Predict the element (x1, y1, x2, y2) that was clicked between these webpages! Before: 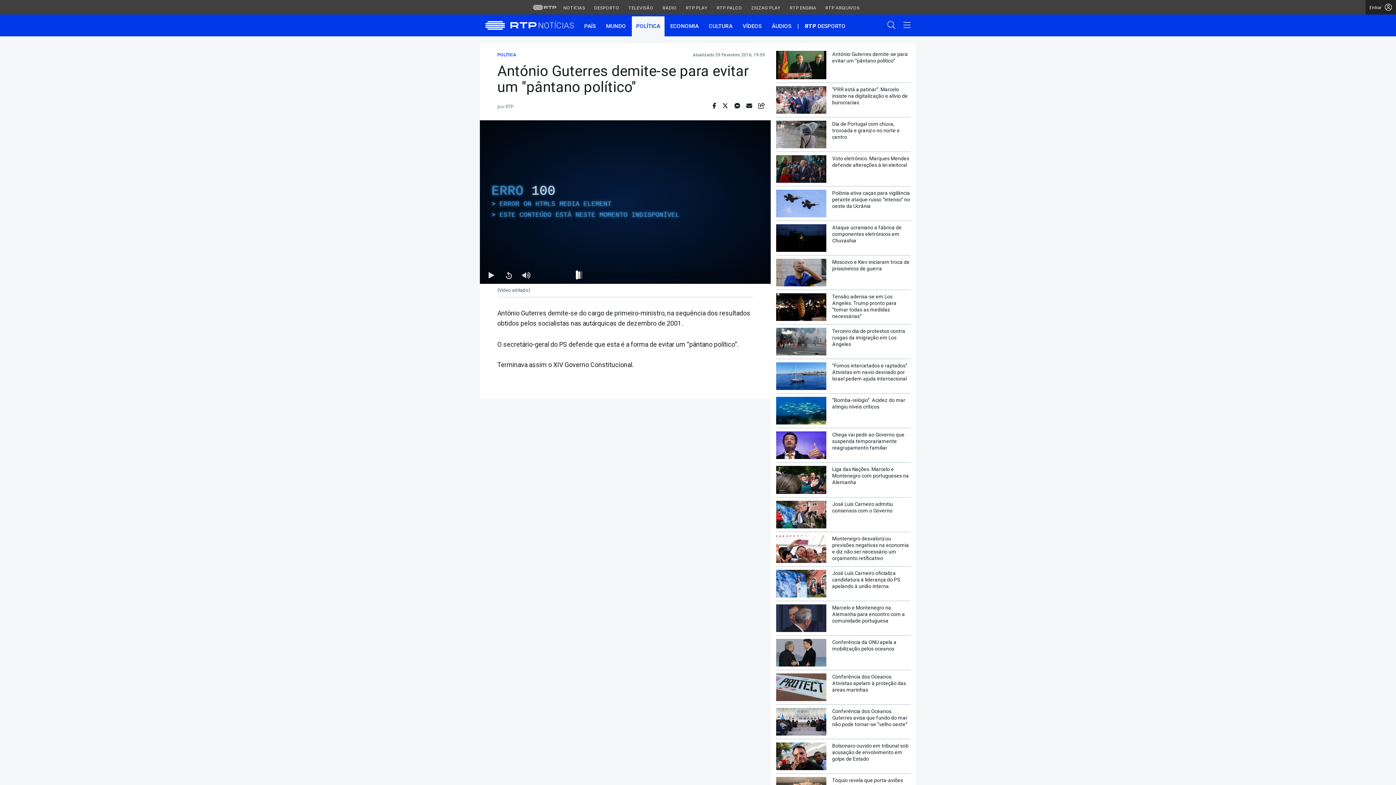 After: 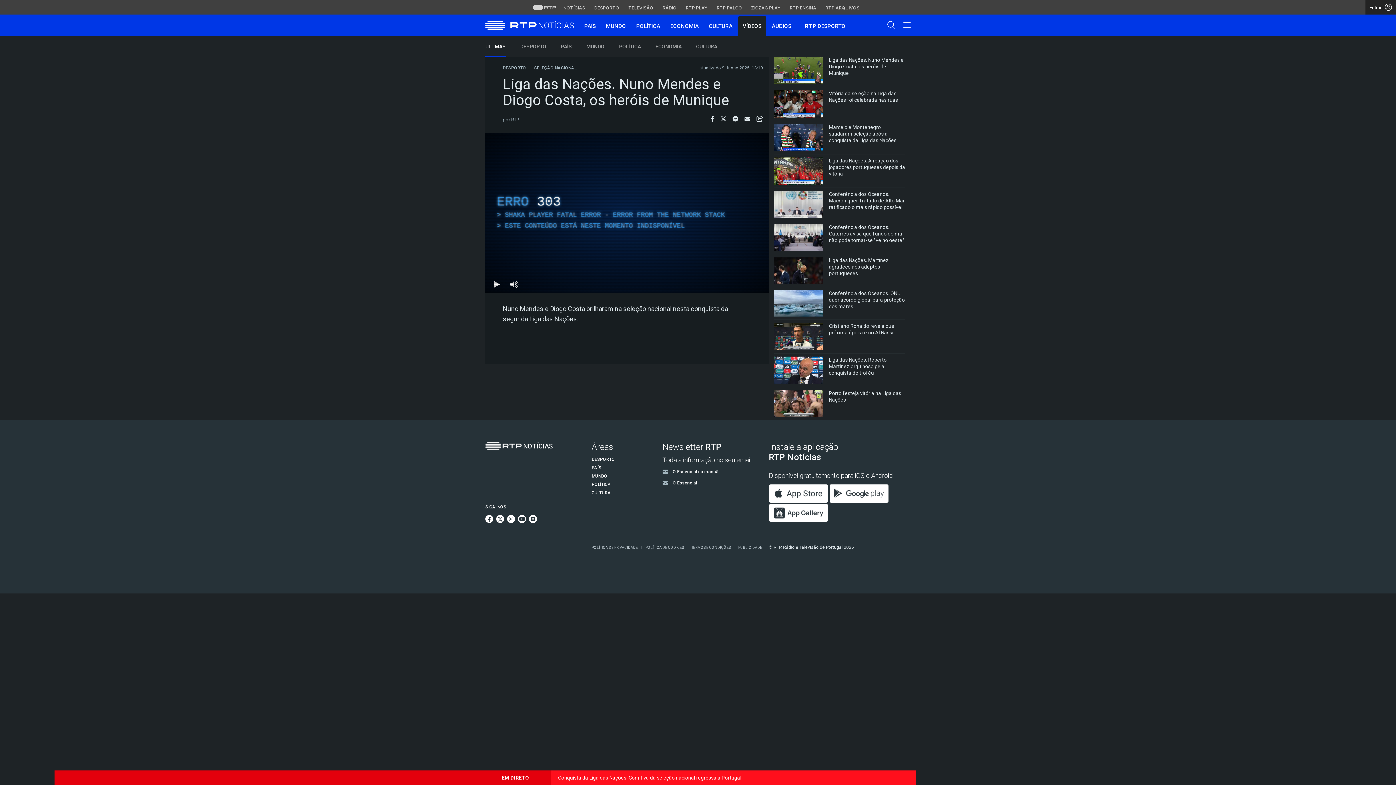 Action: bbox: (738, 16, 766, 36) label: VÍDEOS